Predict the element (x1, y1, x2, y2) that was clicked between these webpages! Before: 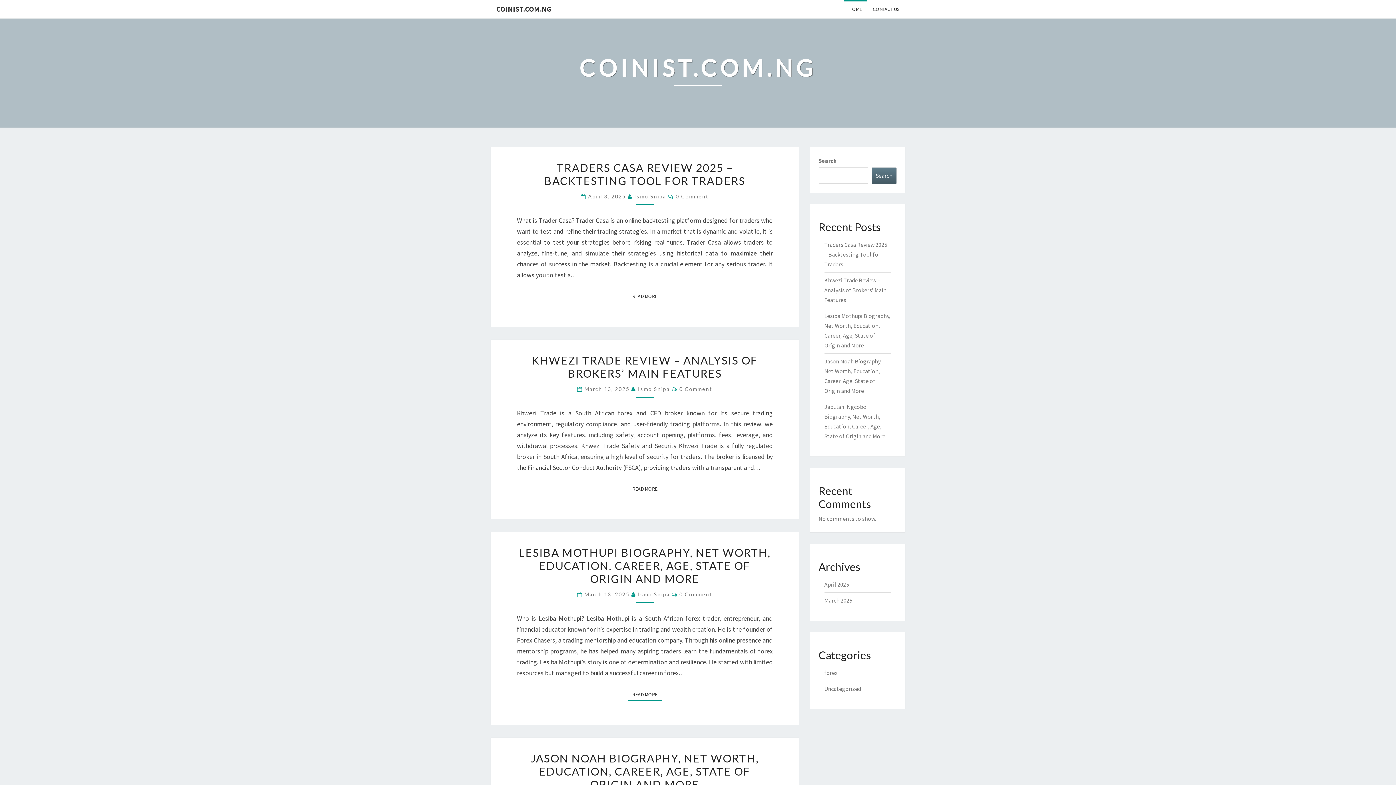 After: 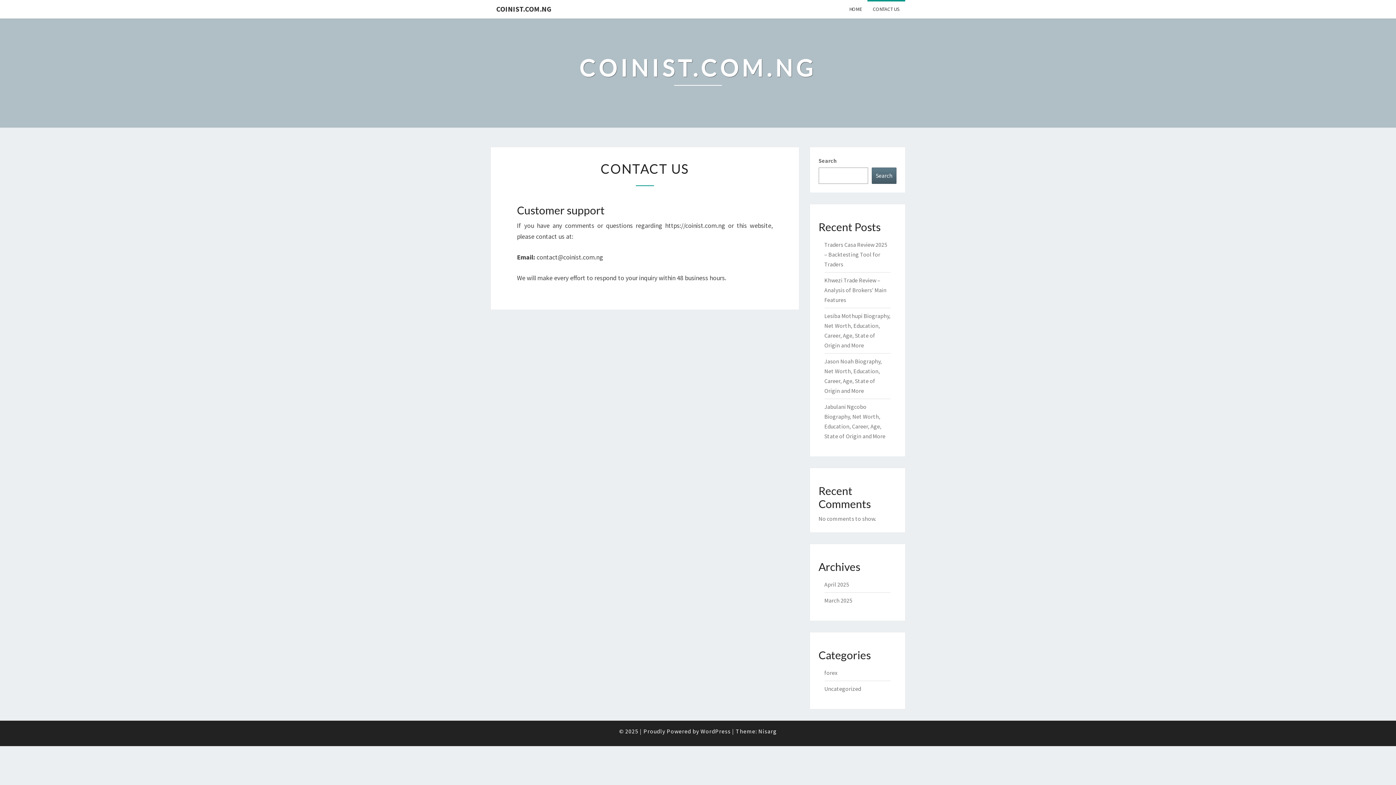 Action: label: CONTACT US bbox: (867, 0, 905, 18)